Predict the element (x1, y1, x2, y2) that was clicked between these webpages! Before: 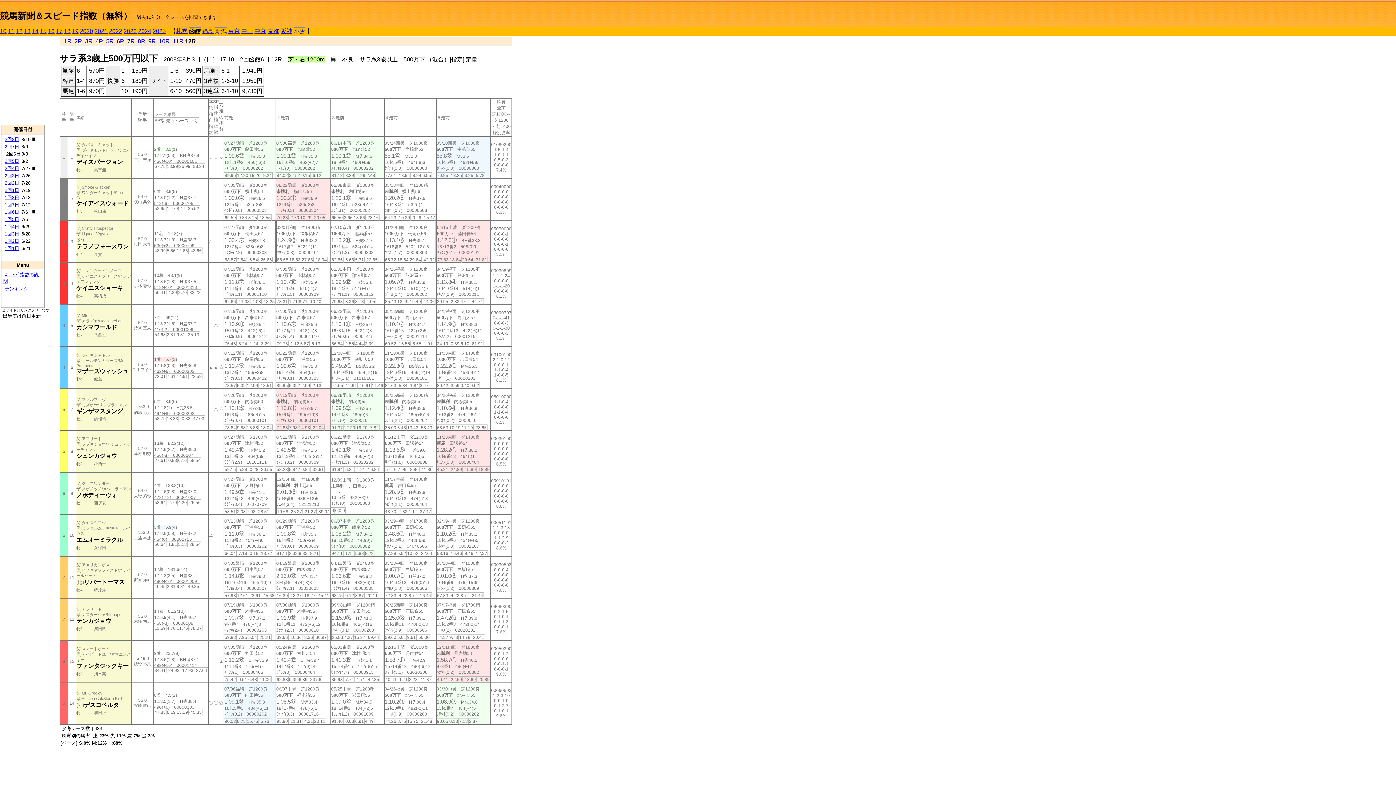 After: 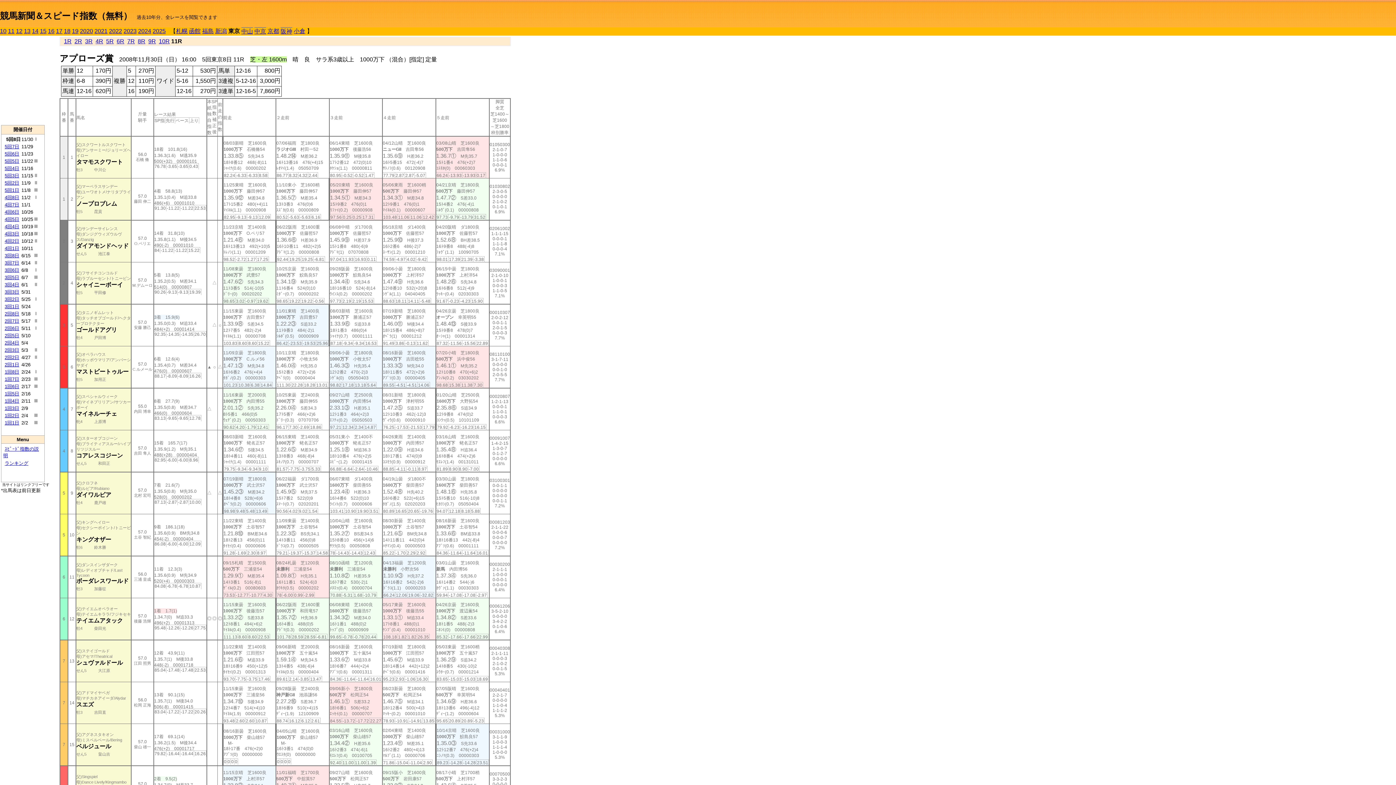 Action: bbox: (228, 28, 240, 34) label: 東京